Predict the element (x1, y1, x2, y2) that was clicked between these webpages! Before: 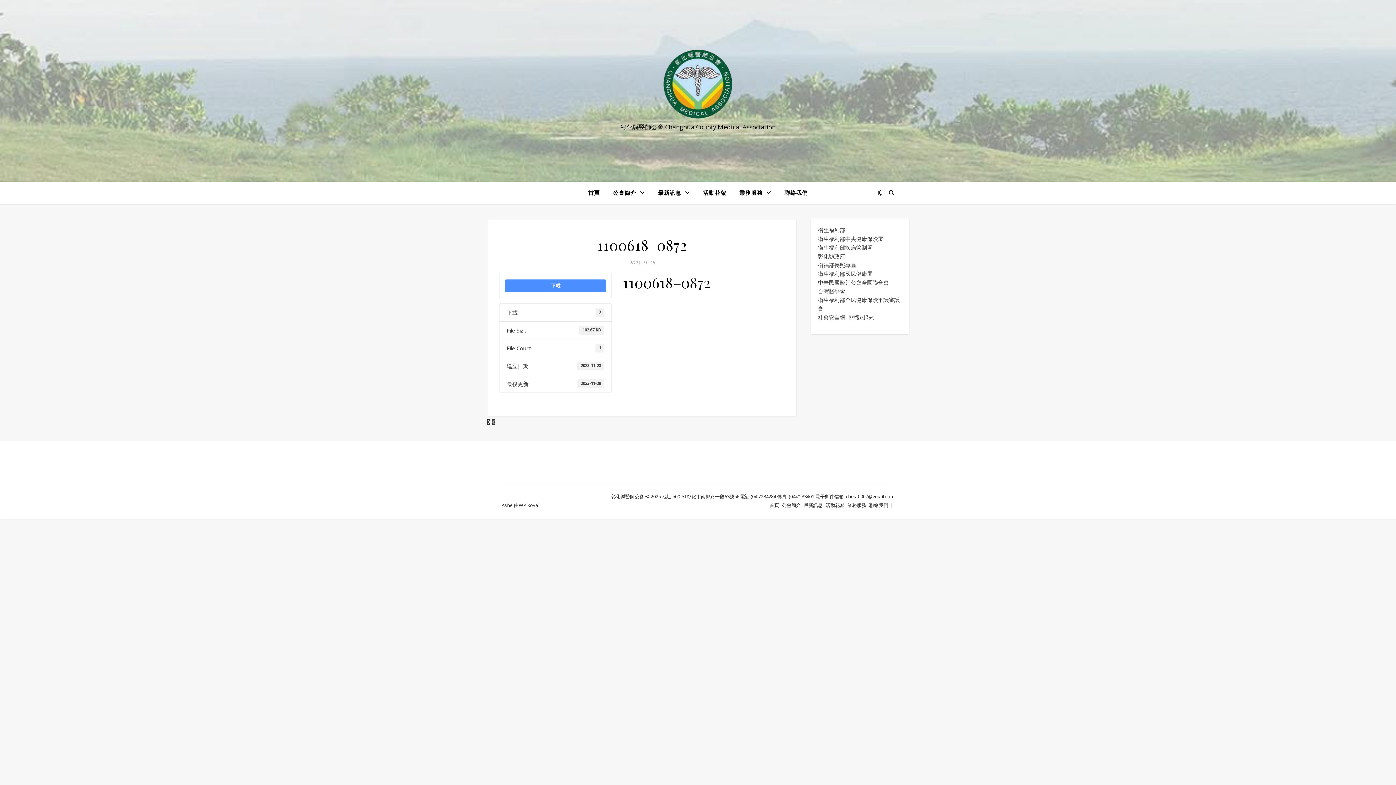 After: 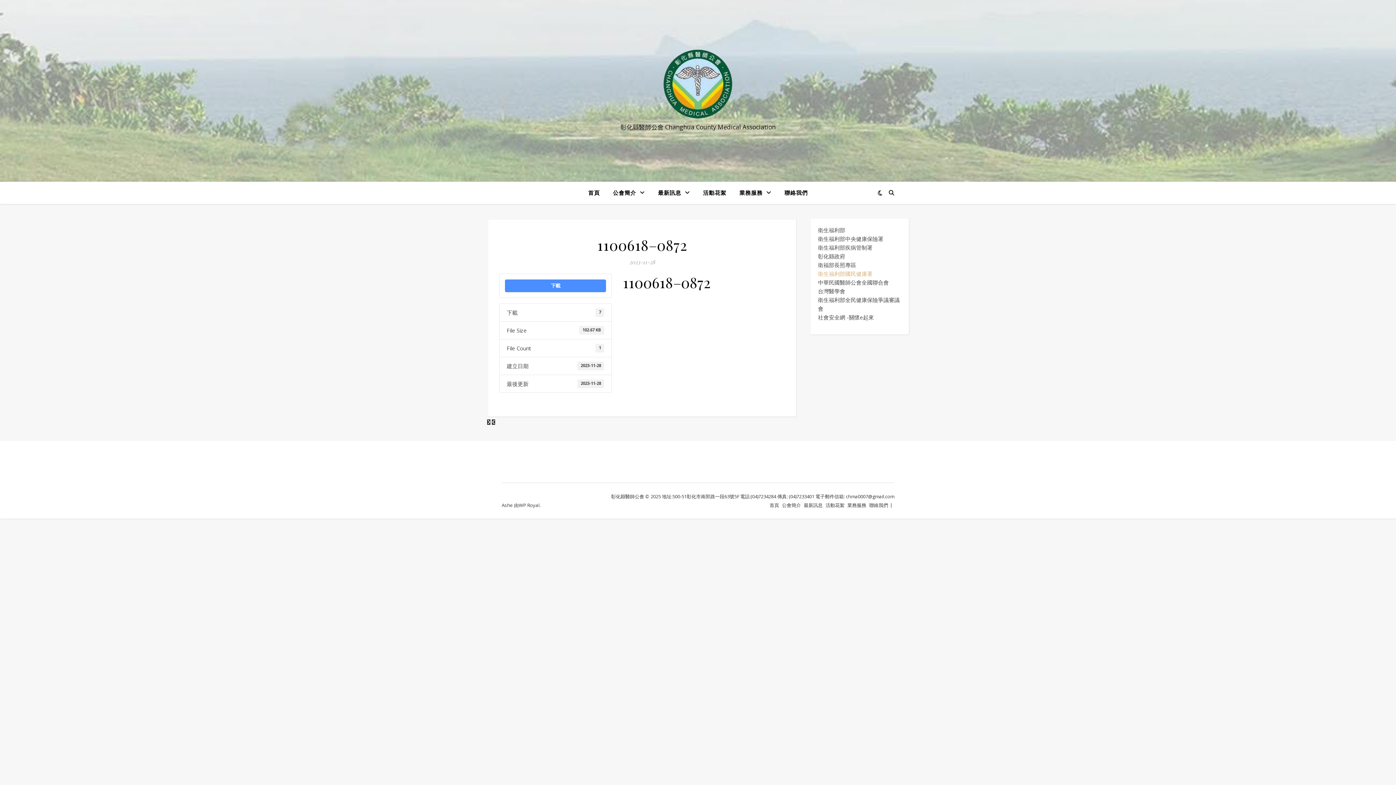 Action: bbox: (818, 270, 872, 277) label: 衛生福利部國民健康署